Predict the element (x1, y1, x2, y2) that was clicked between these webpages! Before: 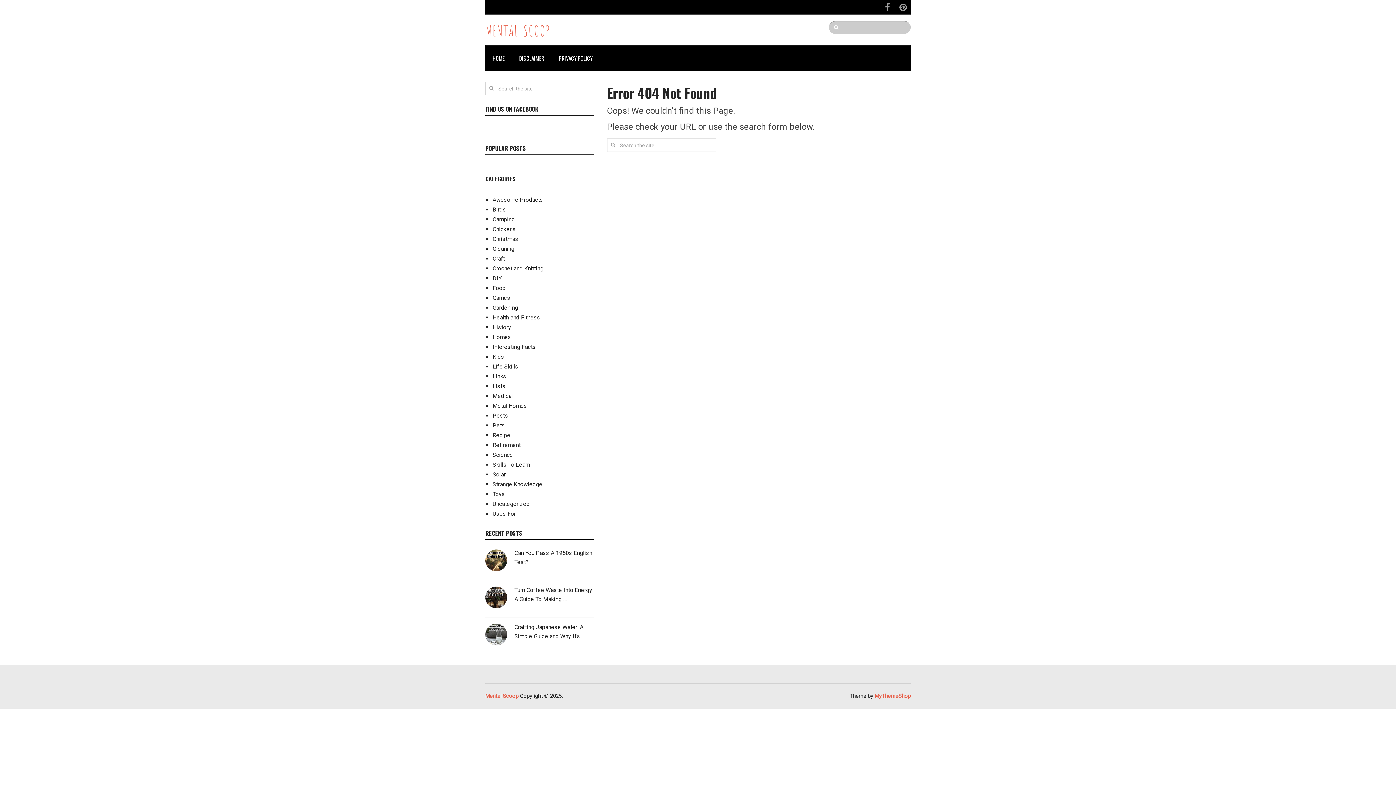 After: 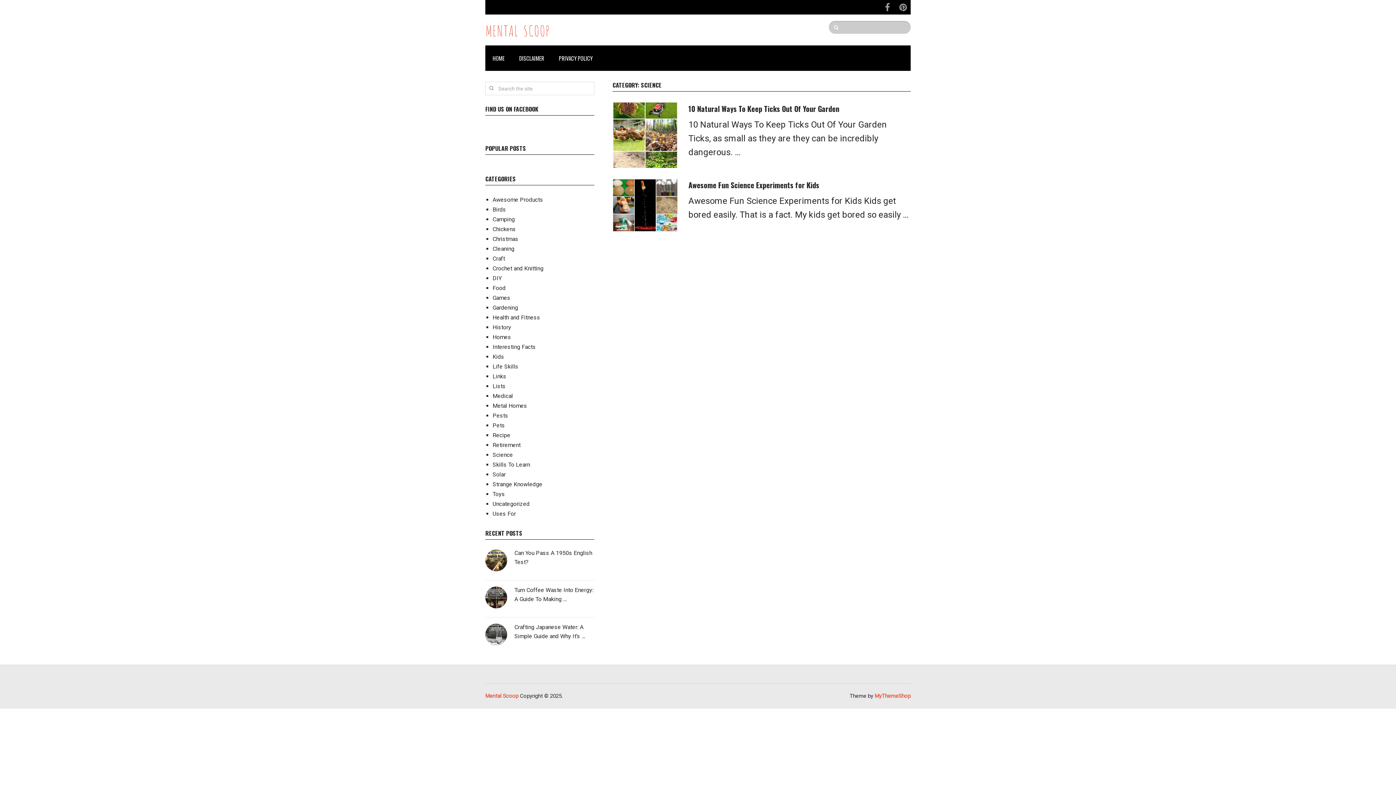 Action: label: Science bbox: (492, 451, 513, 458)